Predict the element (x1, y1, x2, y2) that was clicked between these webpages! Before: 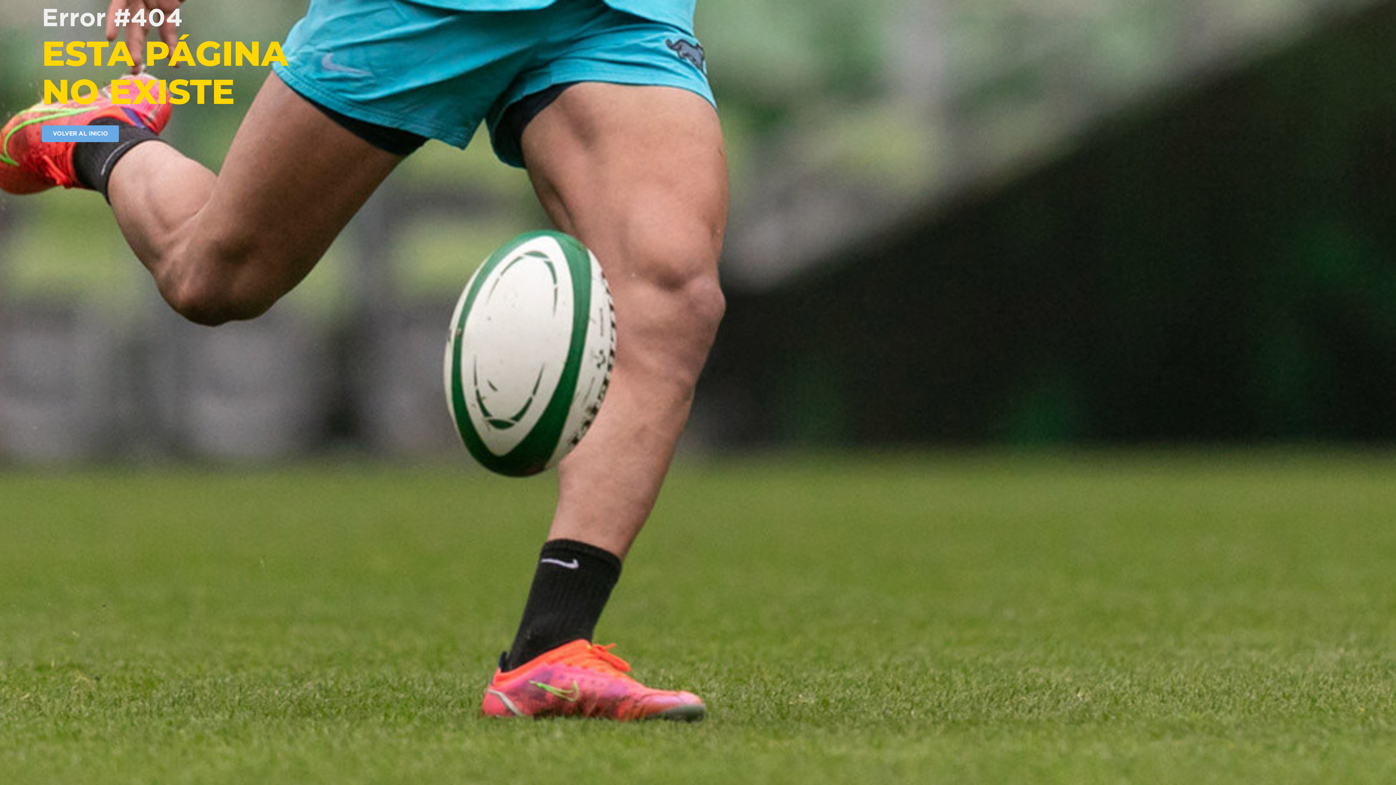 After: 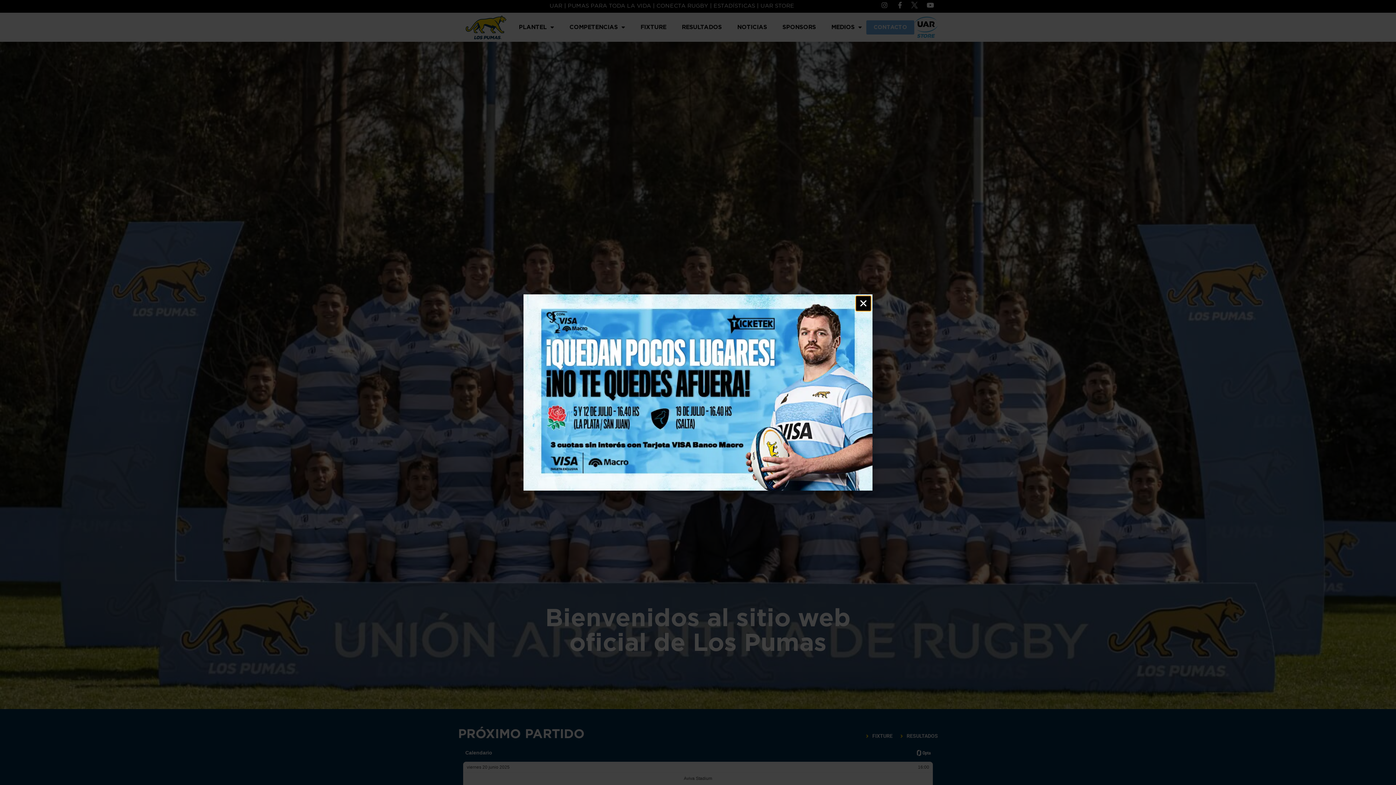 Action: label: VOLVER AL INICIO bbox: (41, 125, 118, 142)